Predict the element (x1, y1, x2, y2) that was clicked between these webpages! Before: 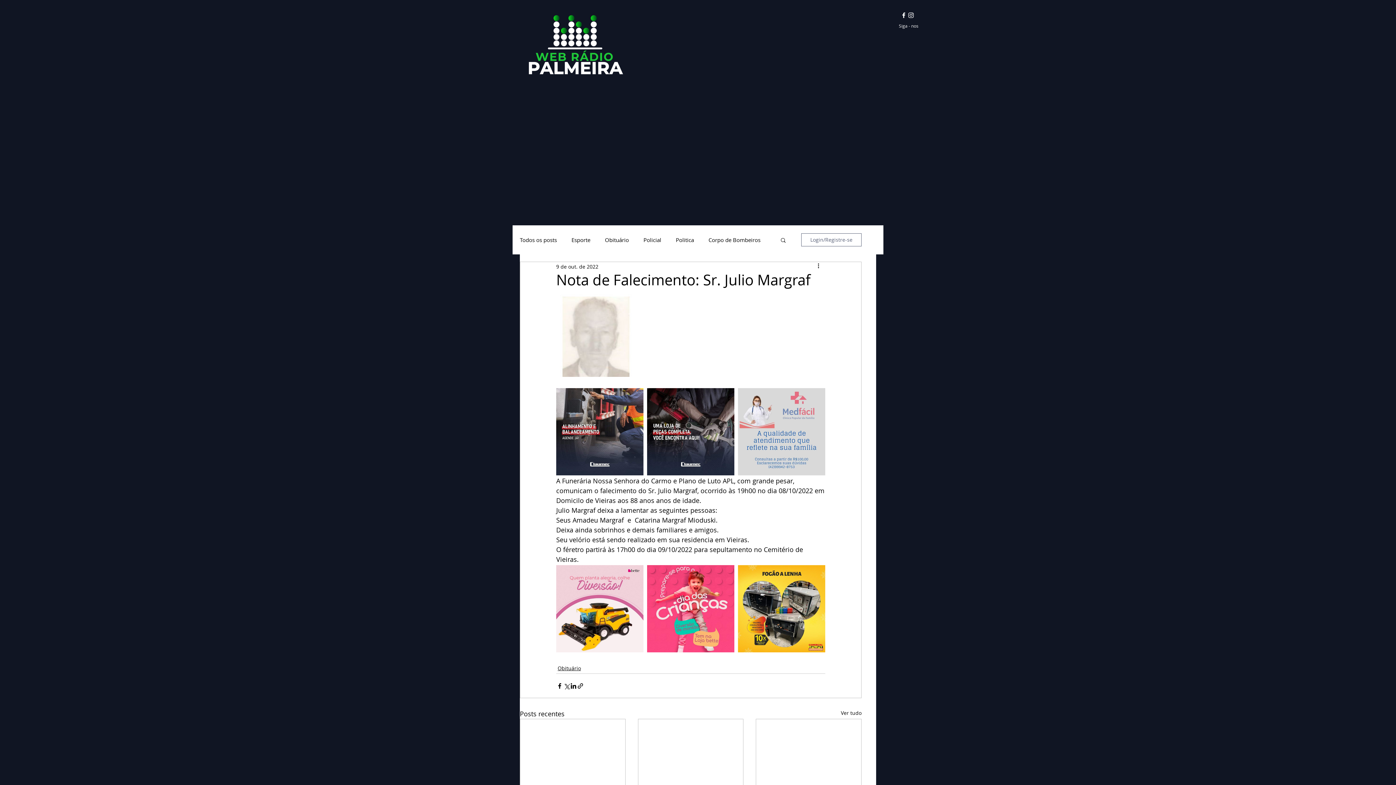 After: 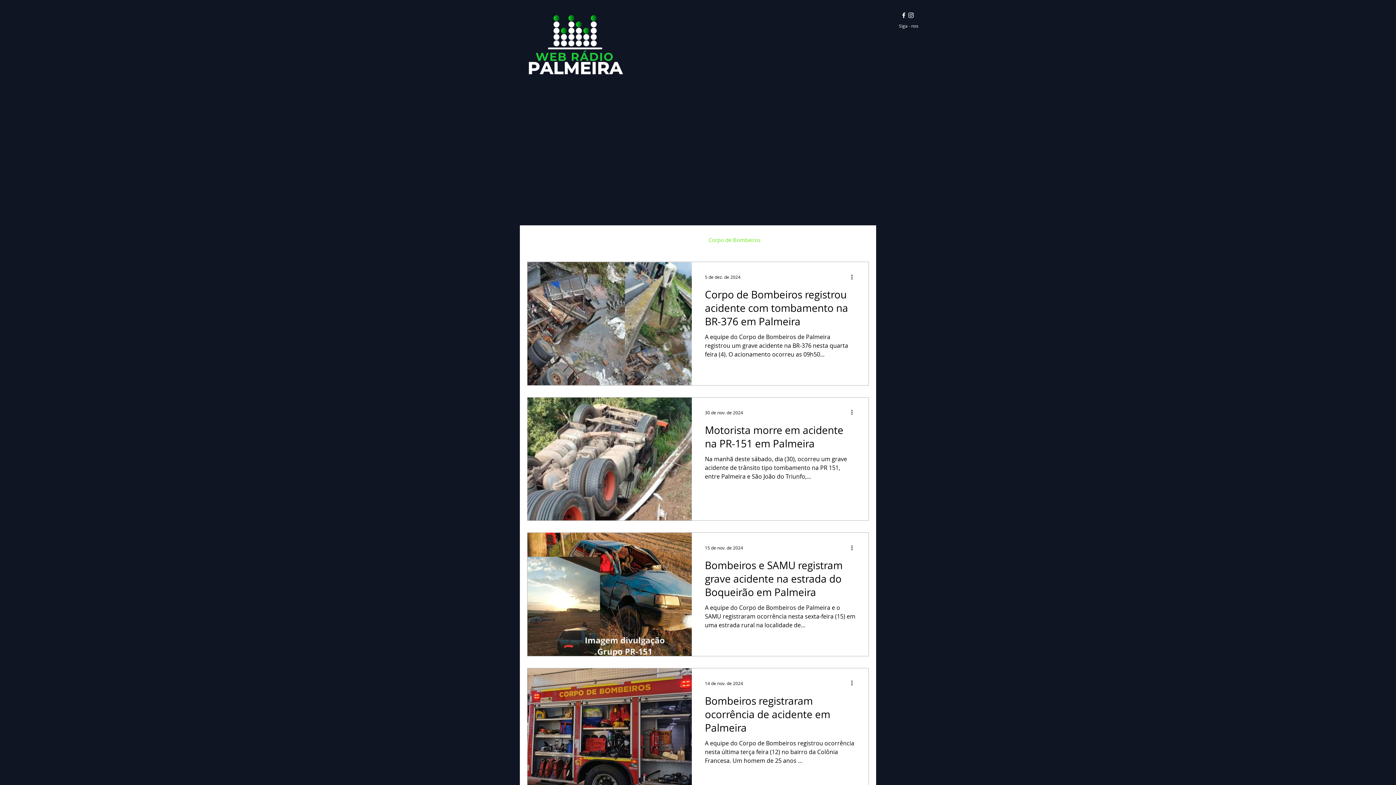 Action: label: Corpo de Bombeiros bbox: (708, 236, 760, 243)